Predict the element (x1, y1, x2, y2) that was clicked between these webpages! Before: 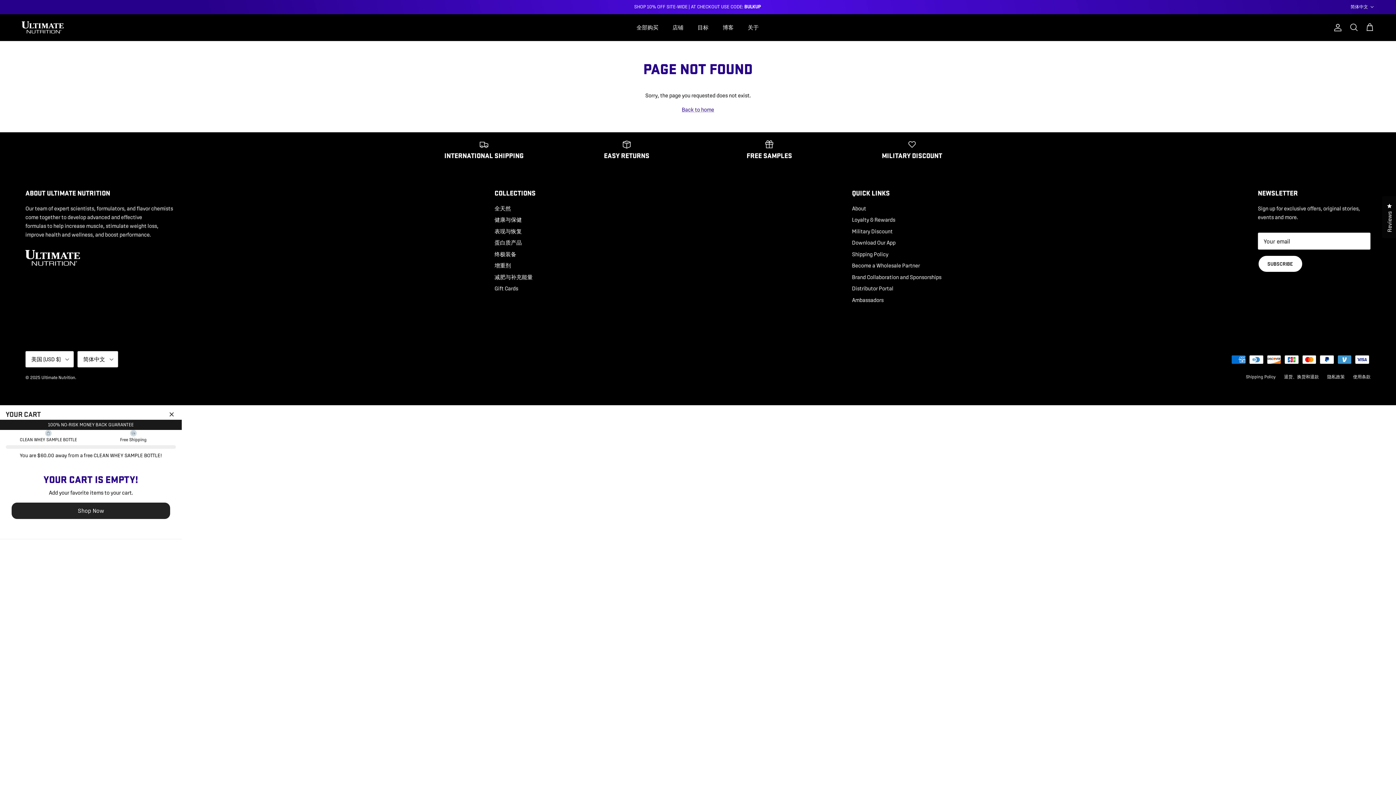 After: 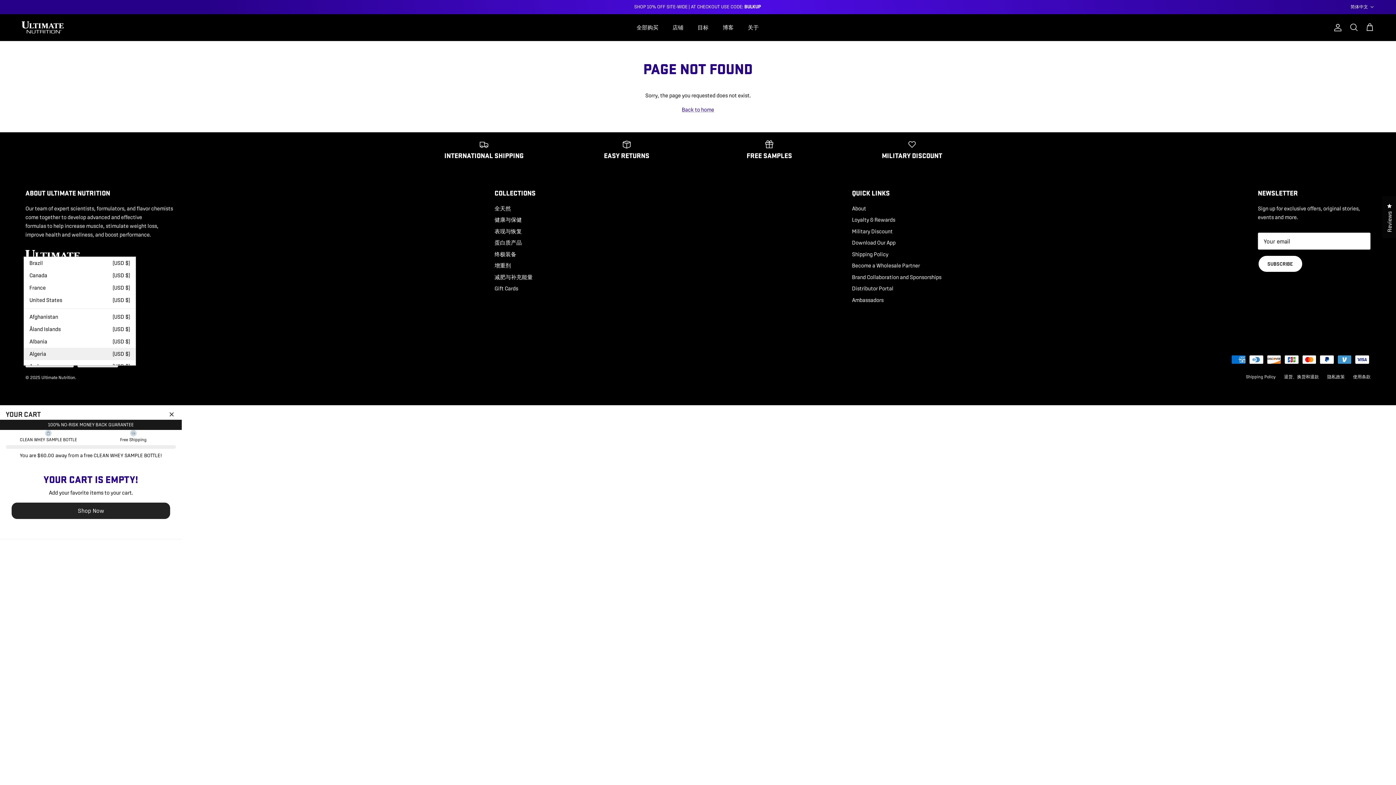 Action: bbox: (25, 351, 73, 367) label: 美国 (USD $)